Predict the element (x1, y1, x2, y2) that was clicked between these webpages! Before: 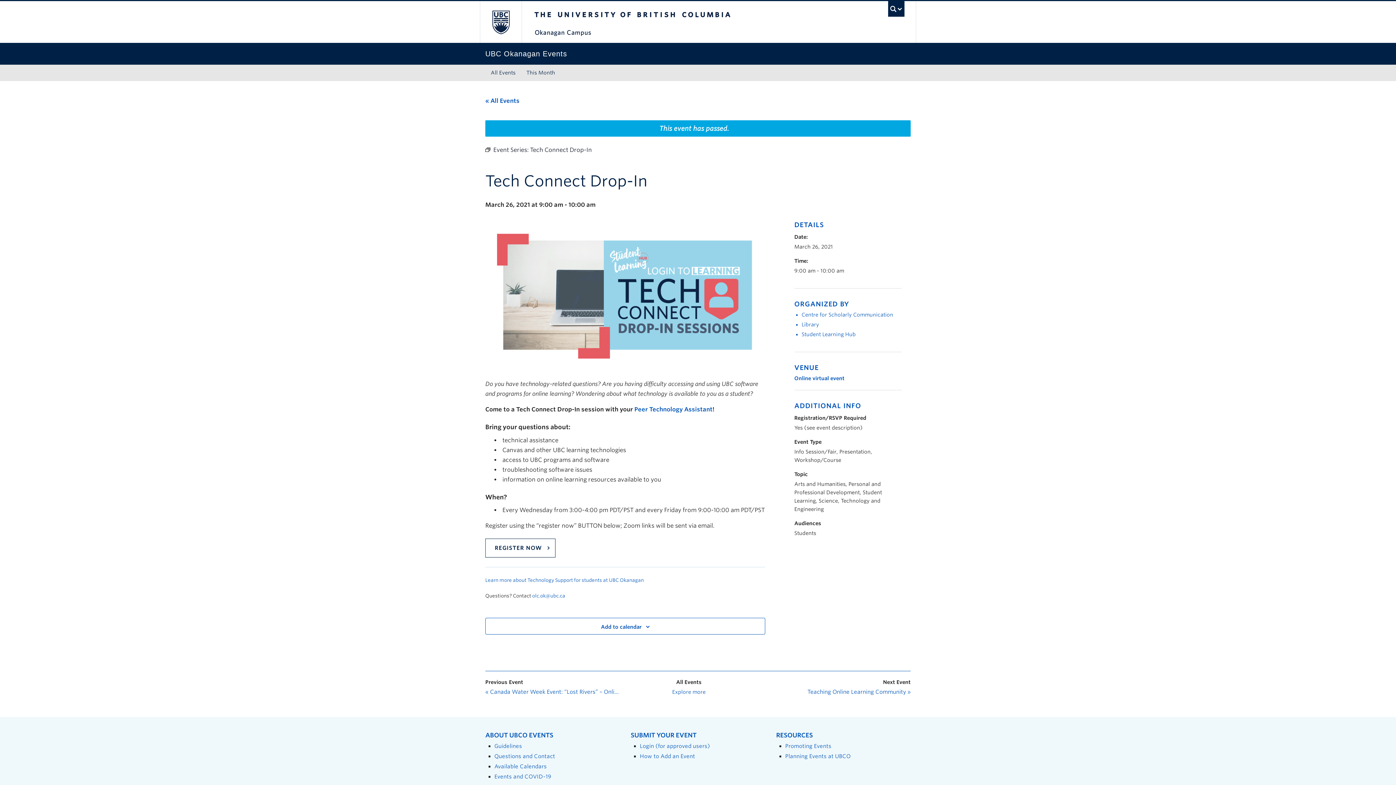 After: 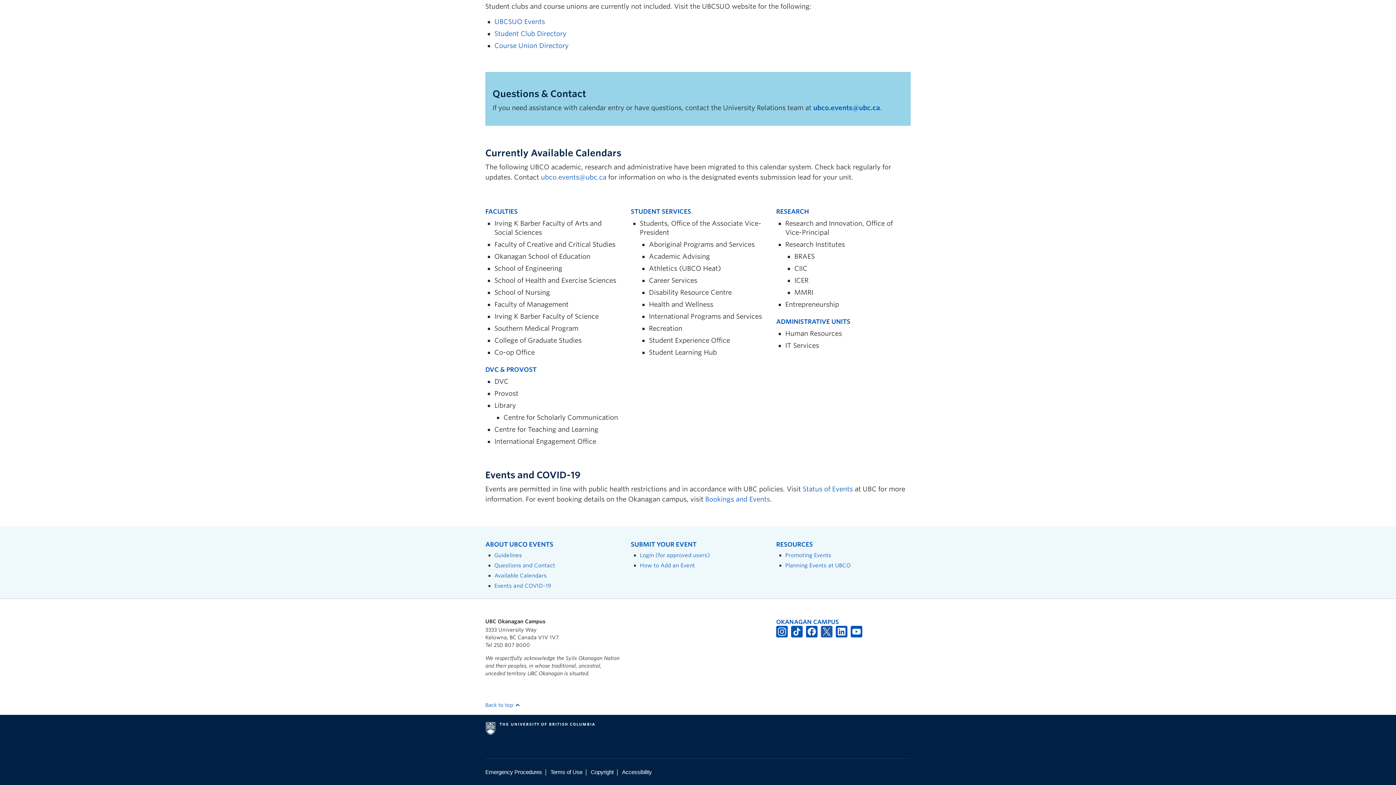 Action: bbox: (494, 773, 551, 780) label: Events and COVID-19